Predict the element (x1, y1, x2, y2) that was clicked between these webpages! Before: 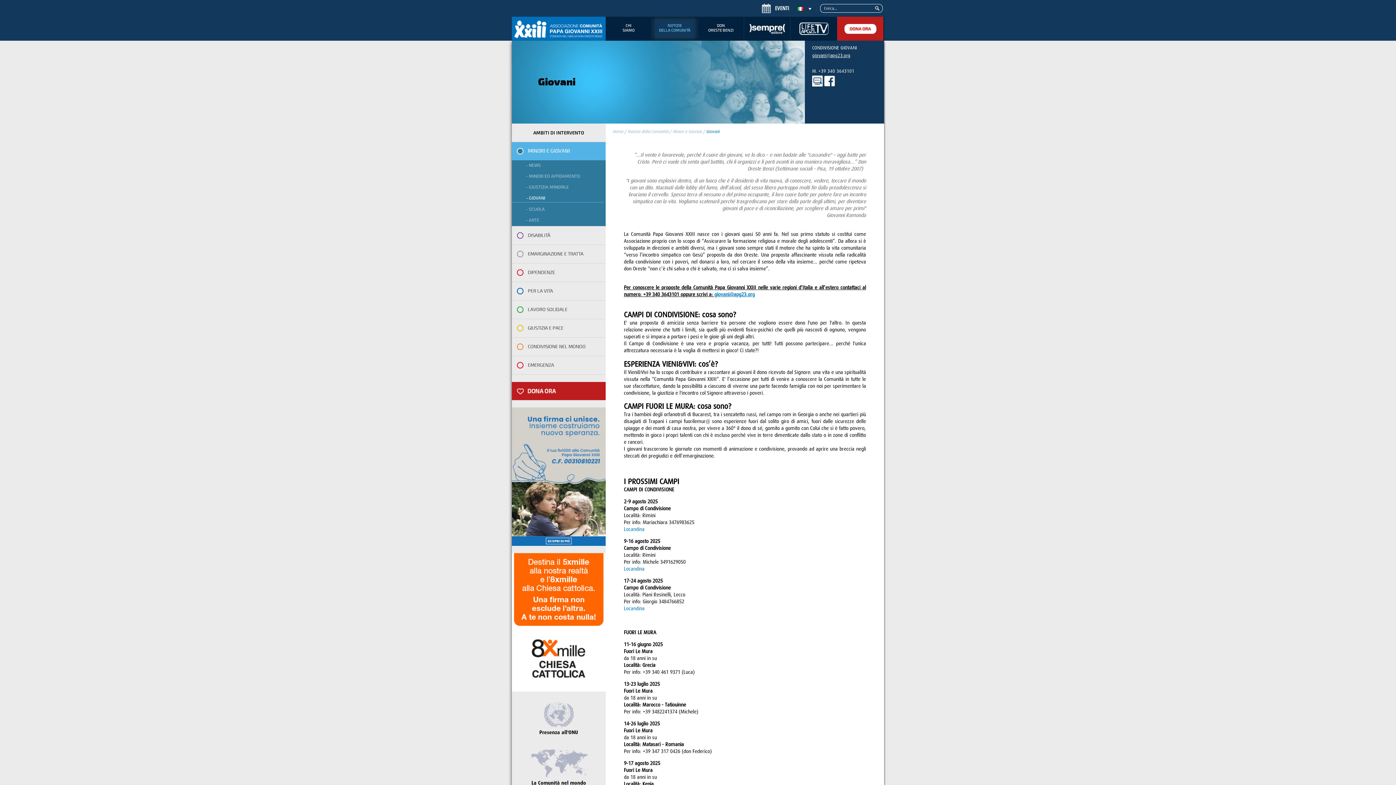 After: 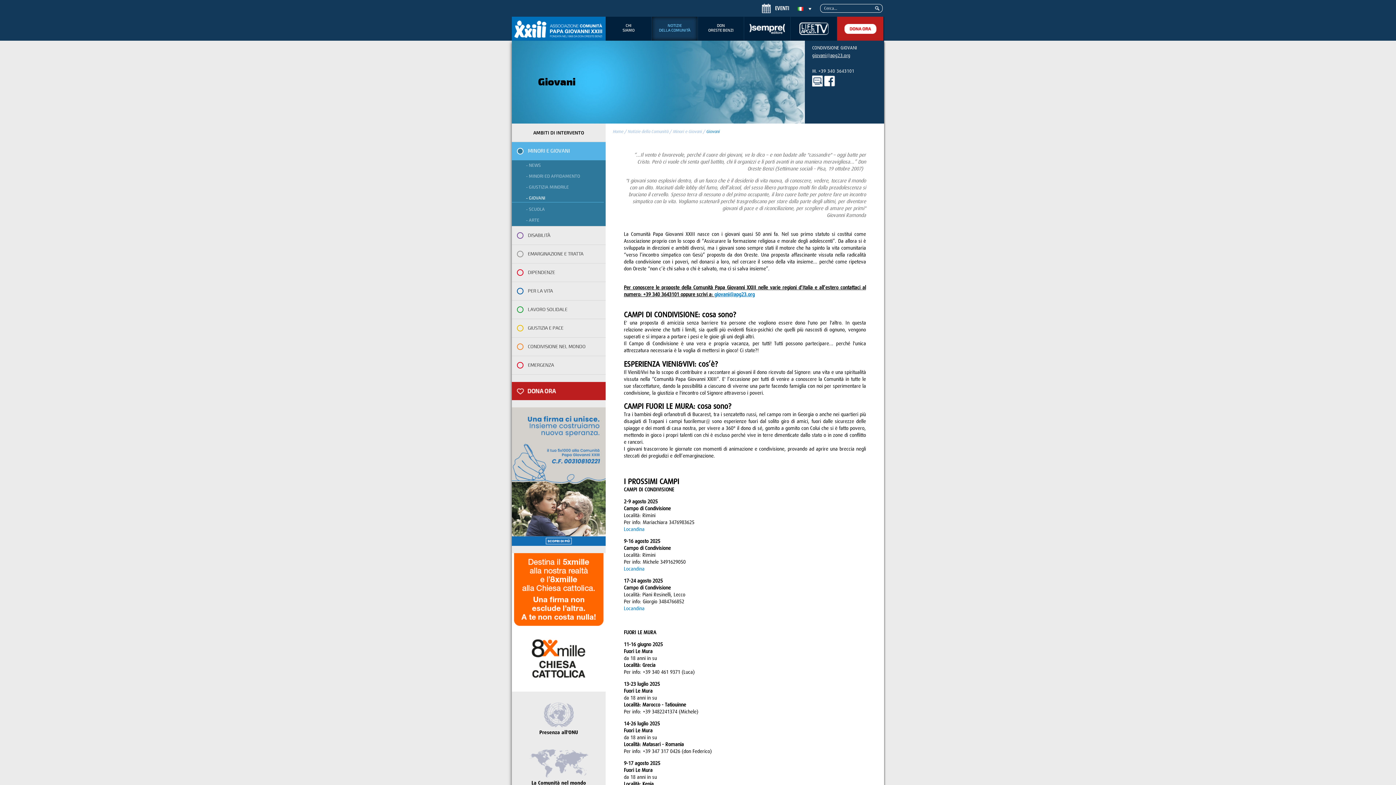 Action: bbox: (512, 540, 605, 548)